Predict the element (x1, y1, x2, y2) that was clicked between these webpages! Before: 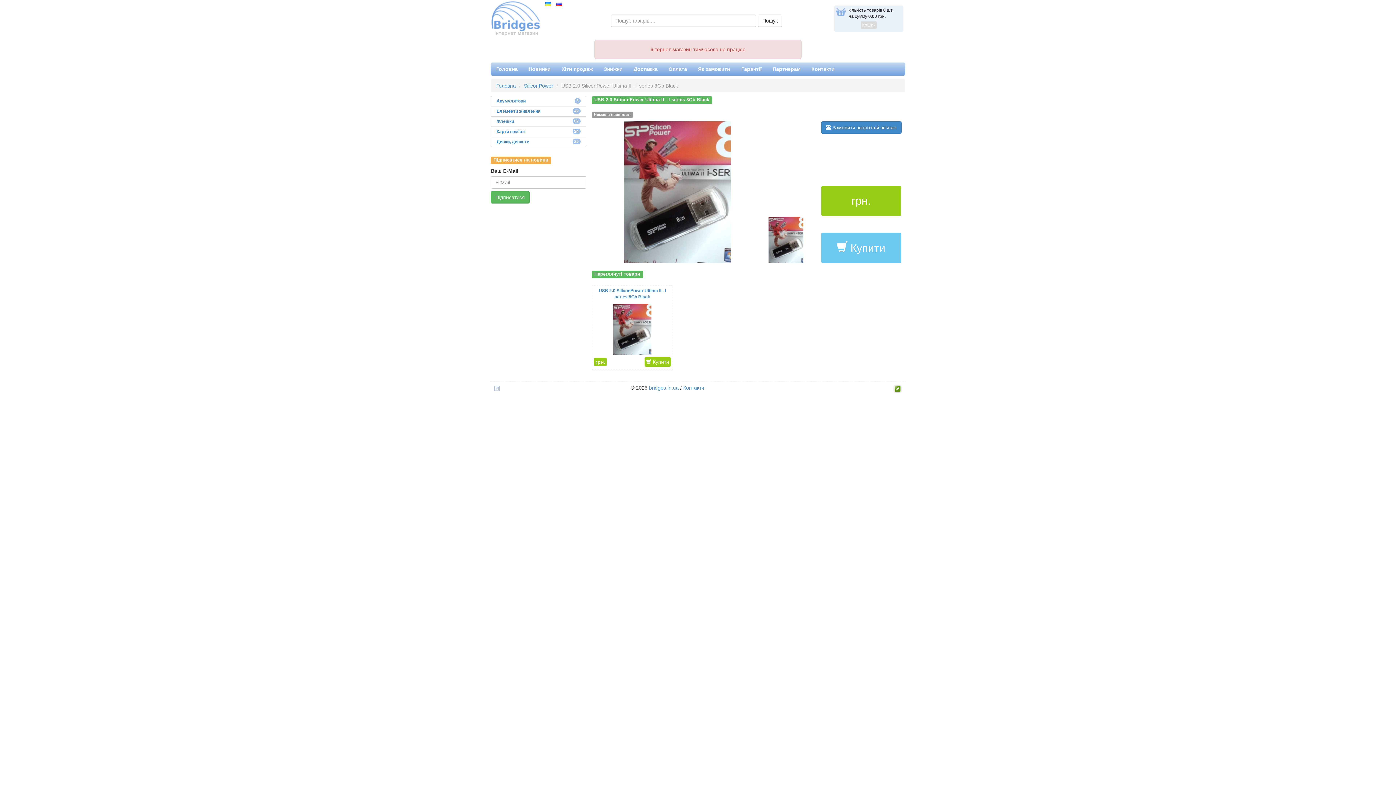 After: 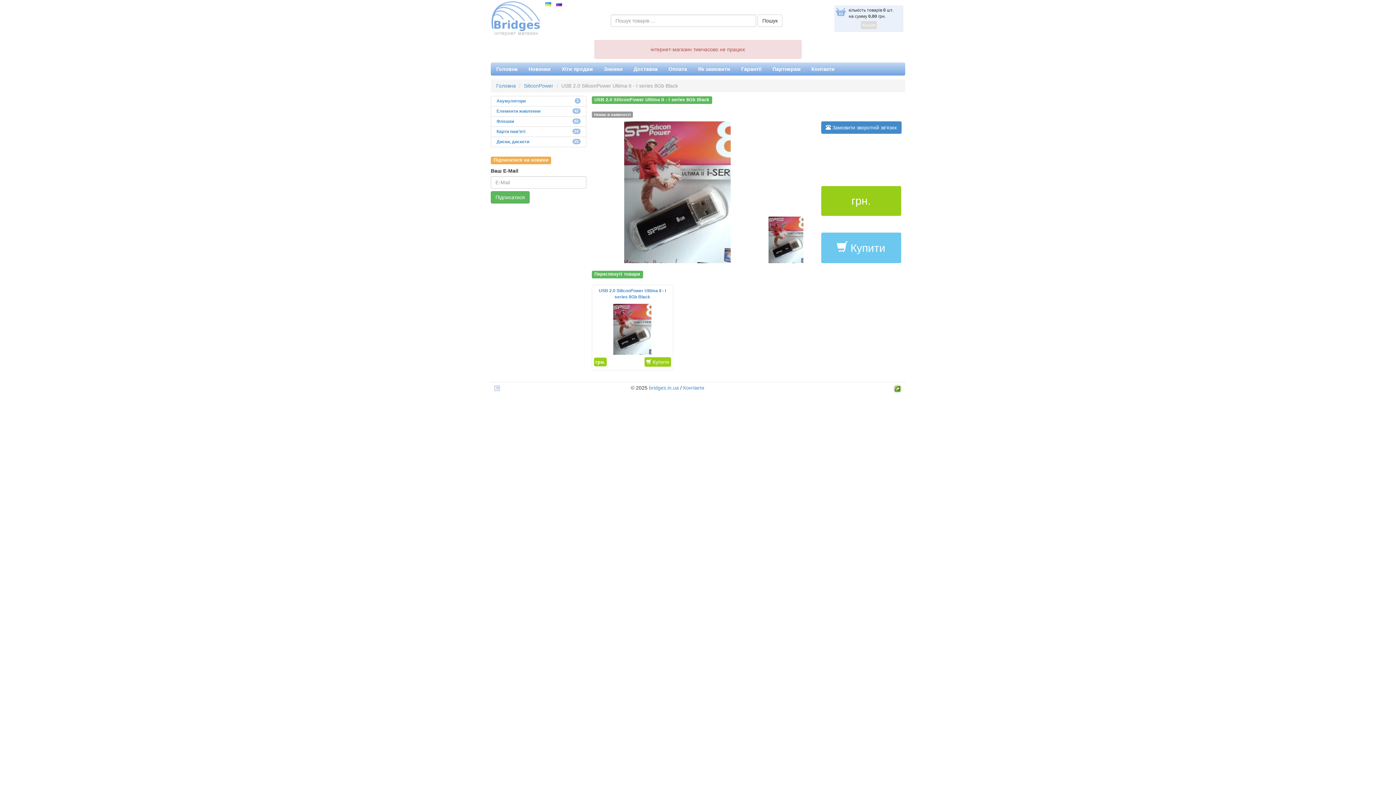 Action: bbox: (494, 385, 500, 390)